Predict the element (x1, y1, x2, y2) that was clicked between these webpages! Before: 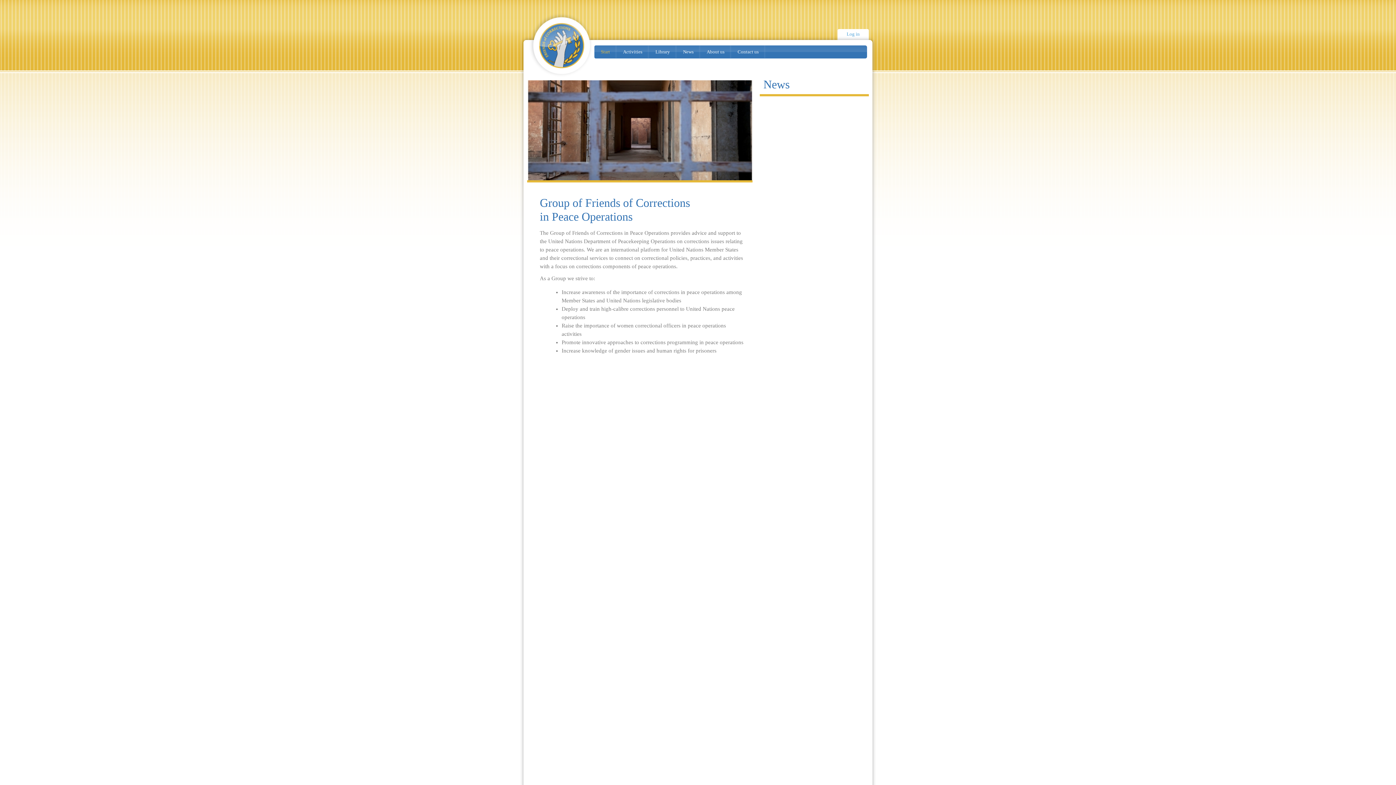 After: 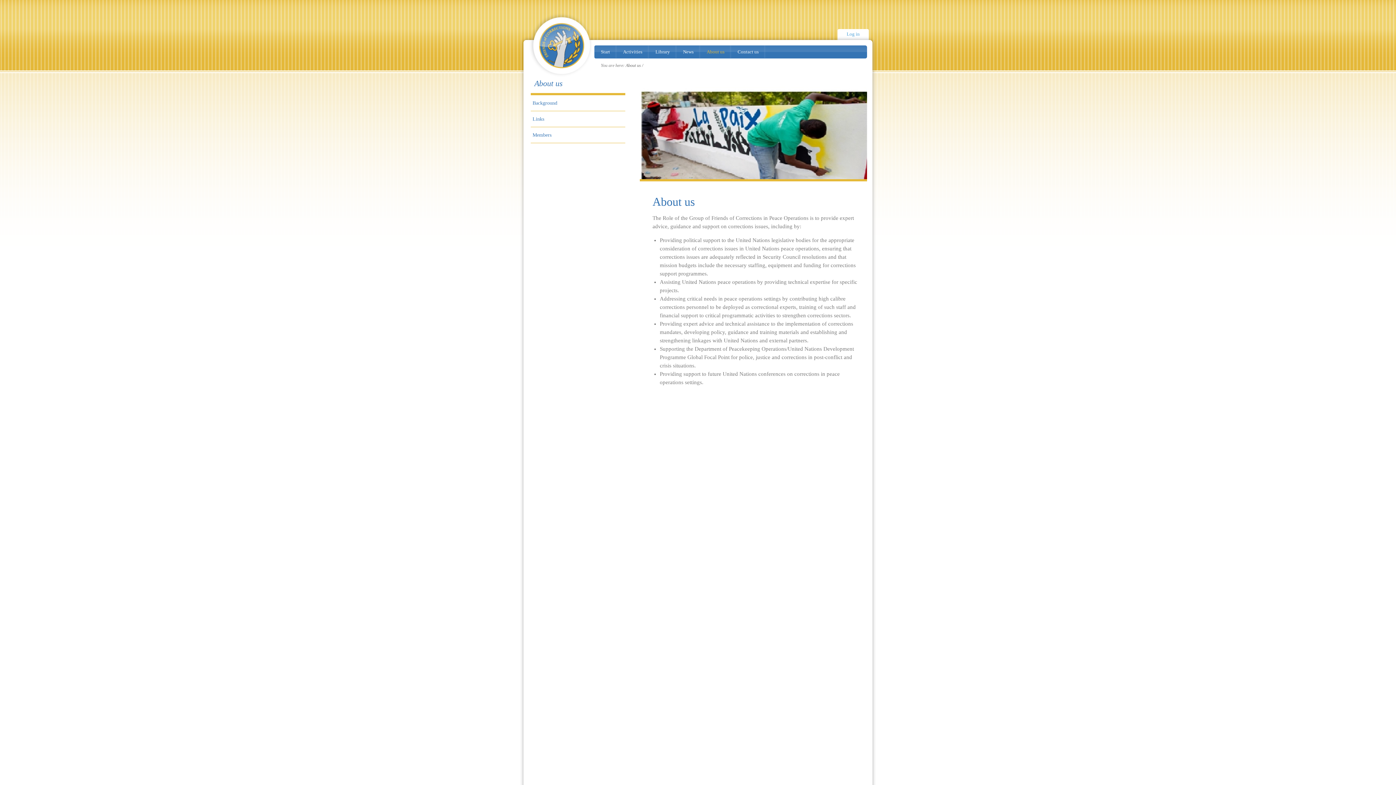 Action: label: About us bbox: (700, 45, 731, 58)